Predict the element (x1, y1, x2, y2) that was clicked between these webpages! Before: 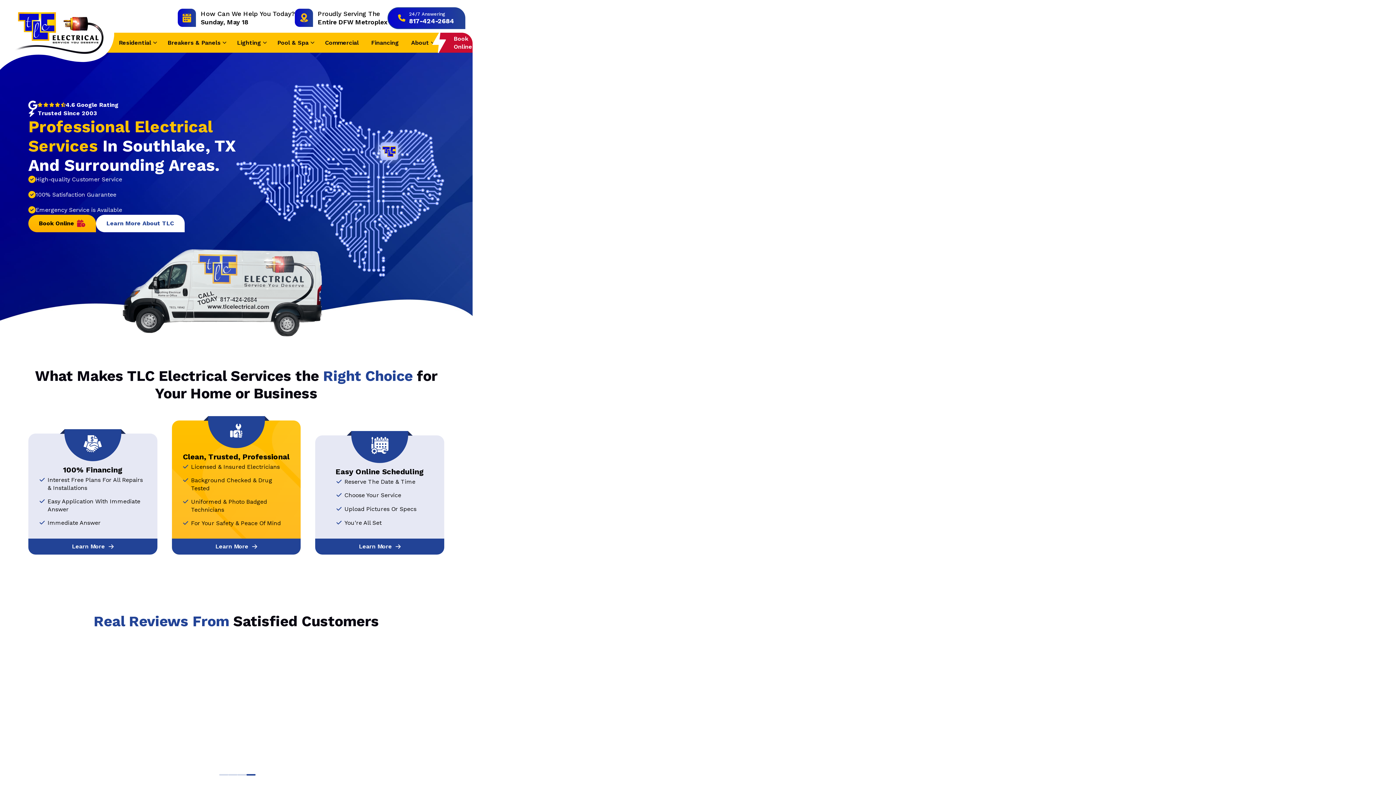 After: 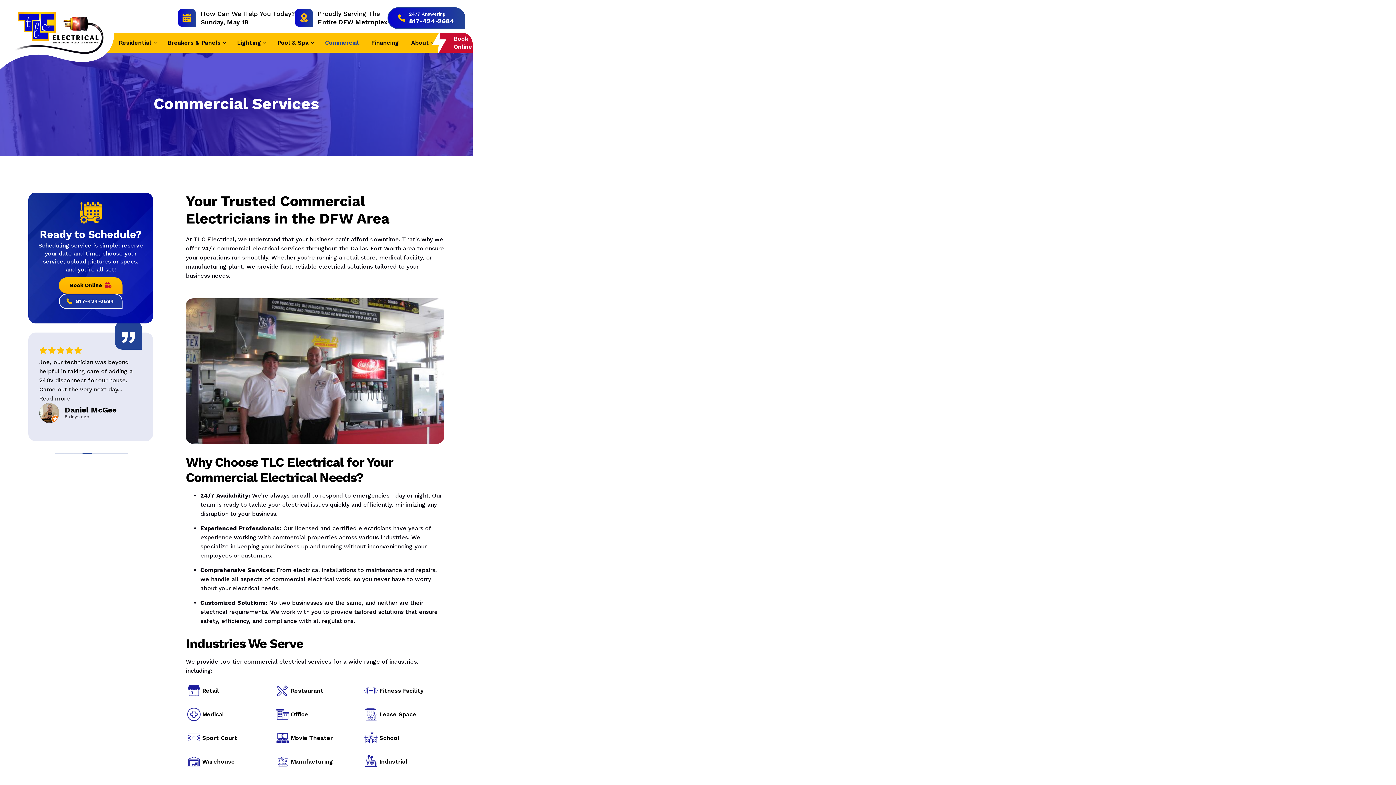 Action: bbox: (318, 33, 365, 51) label: Commercial